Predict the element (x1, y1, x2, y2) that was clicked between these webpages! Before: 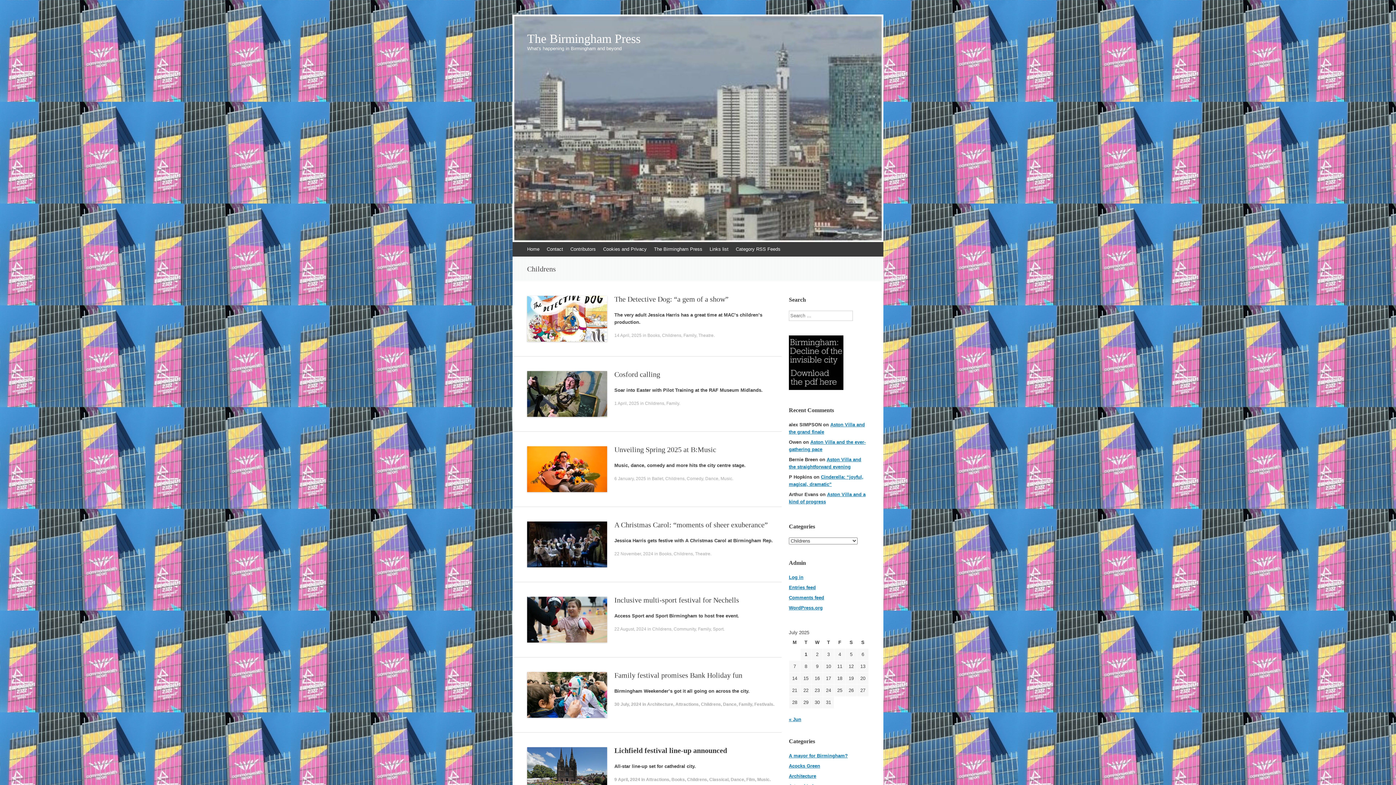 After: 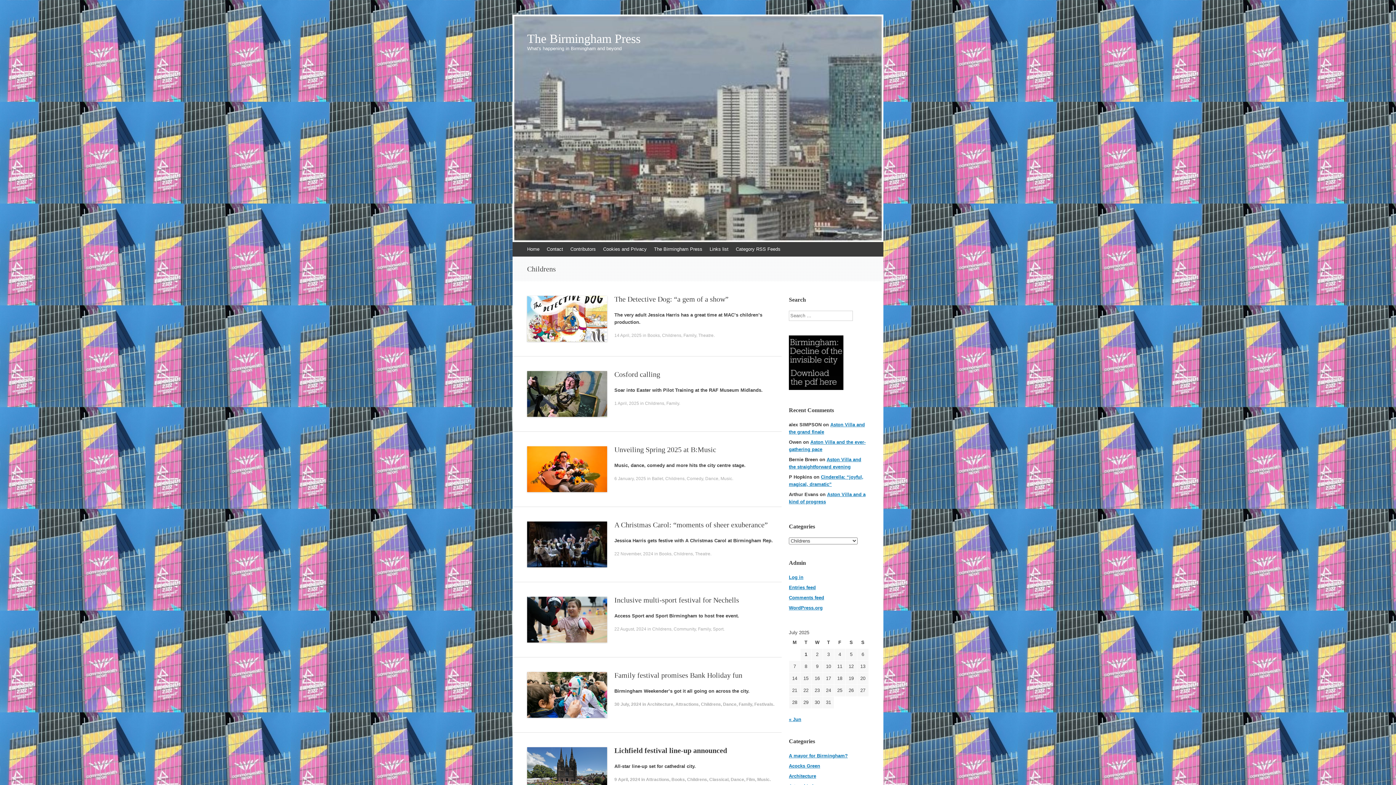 Action: bbox: (645, 401, 664, 406) label: Childrens